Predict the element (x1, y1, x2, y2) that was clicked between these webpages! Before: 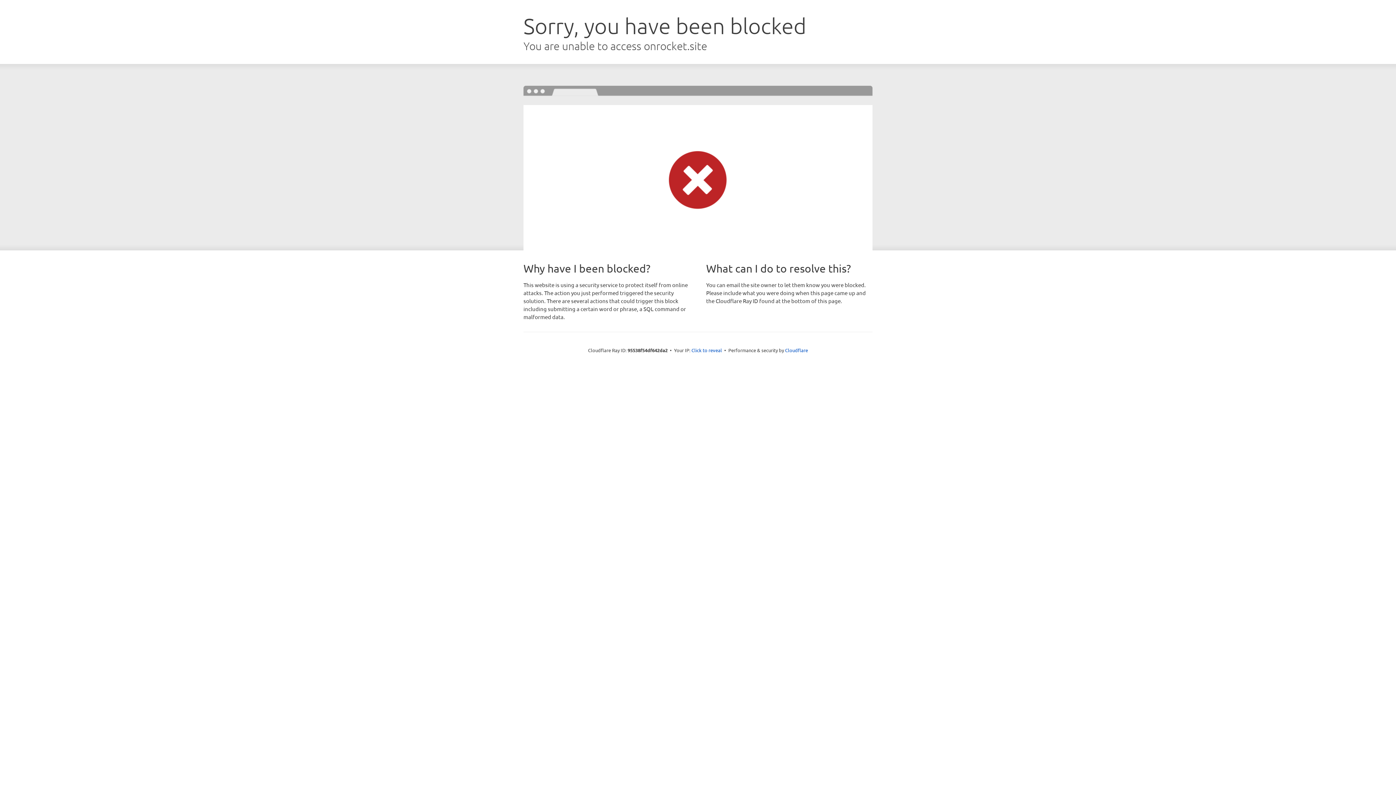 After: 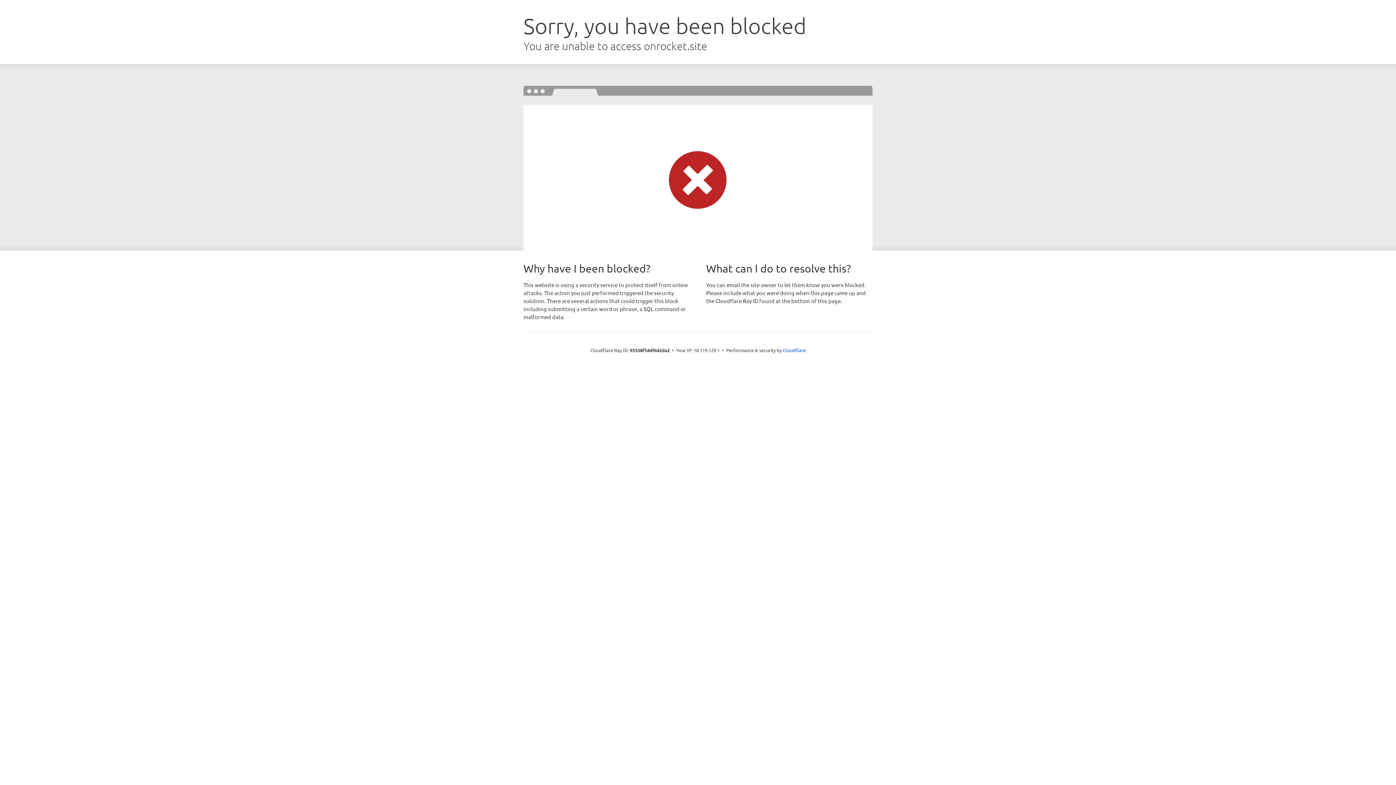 Action: label: Click to reveal bbox: (691, 346, 722, 353)